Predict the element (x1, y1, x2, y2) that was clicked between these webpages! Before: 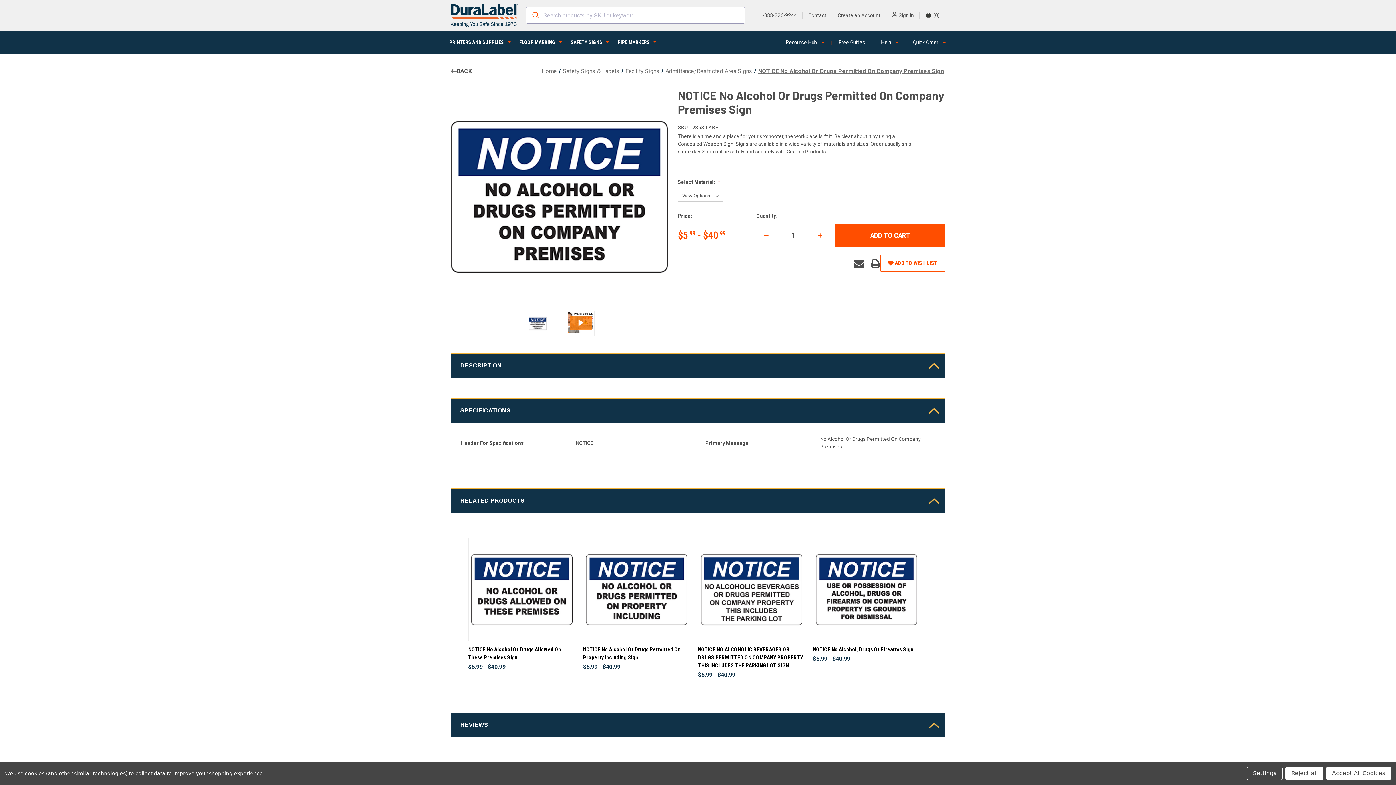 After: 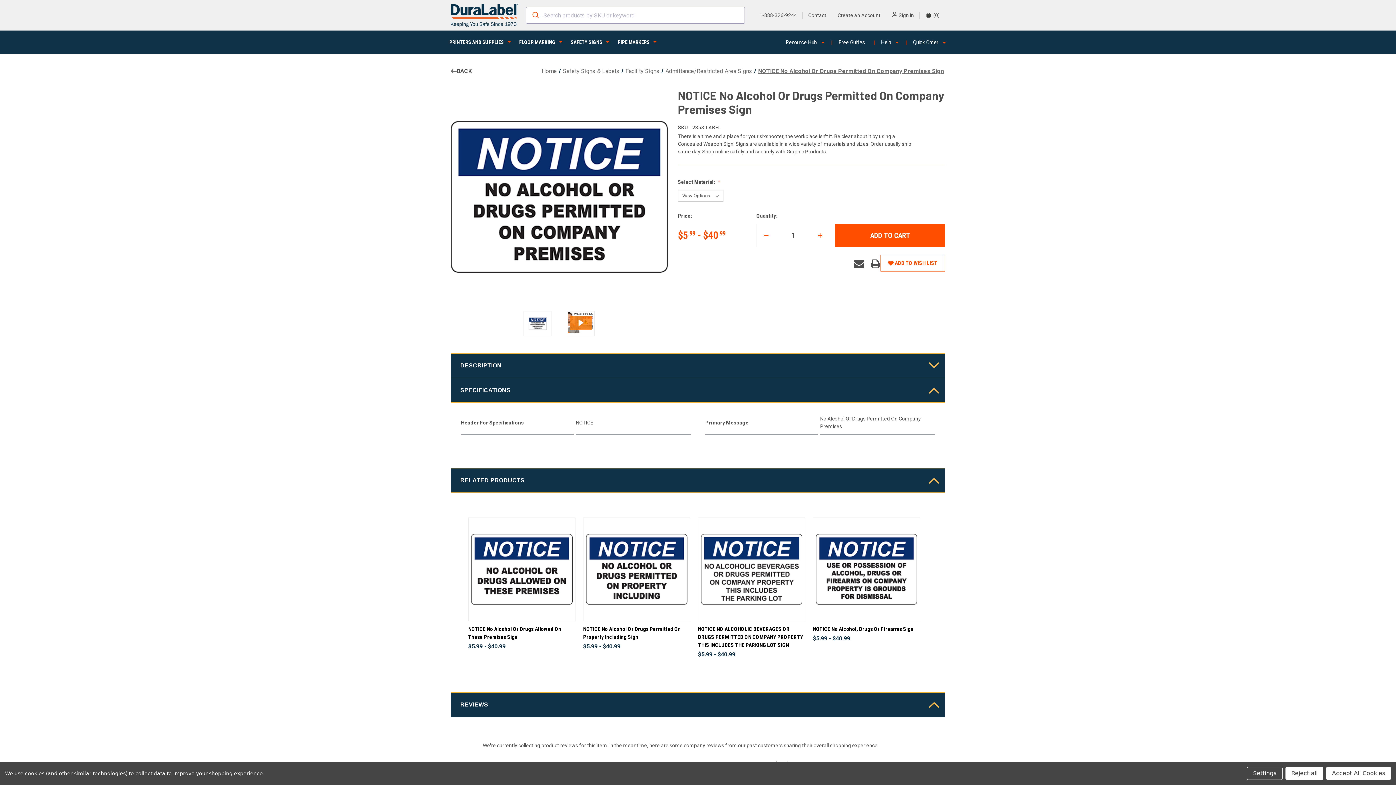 Action: label: Description bbox: (450, 353, 945, 378)